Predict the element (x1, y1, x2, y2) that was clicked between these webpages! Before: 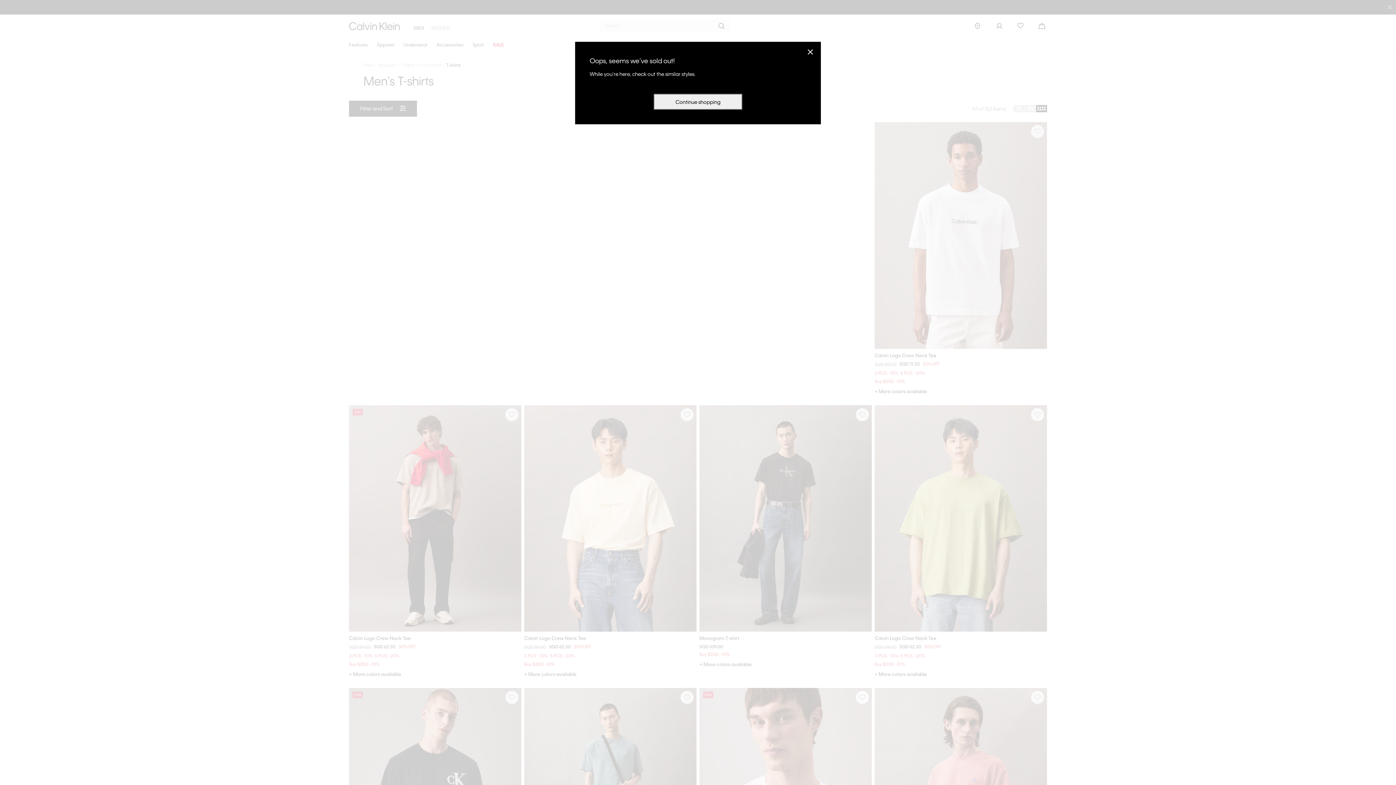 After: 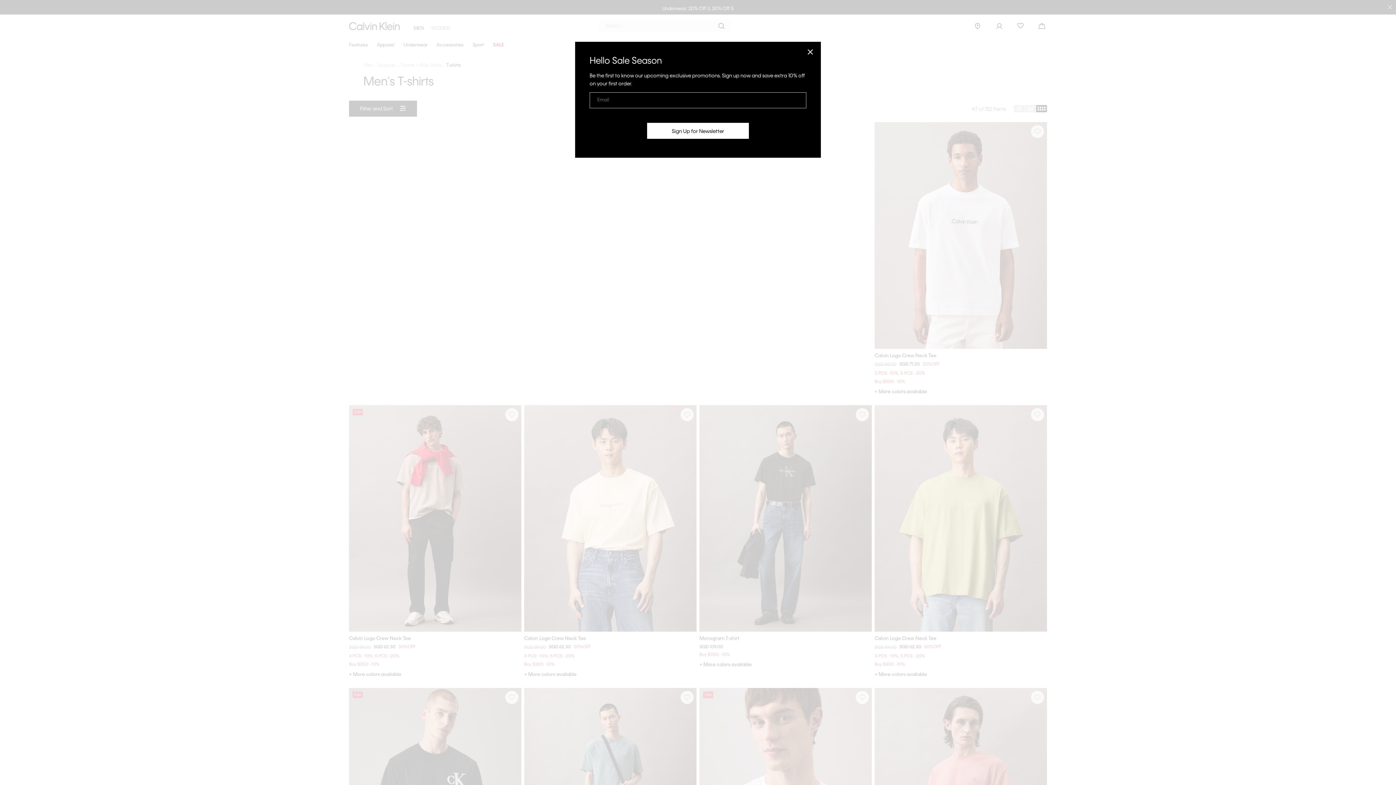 Action: label: Continue shopping bbox: (653, 93, 742, 109)